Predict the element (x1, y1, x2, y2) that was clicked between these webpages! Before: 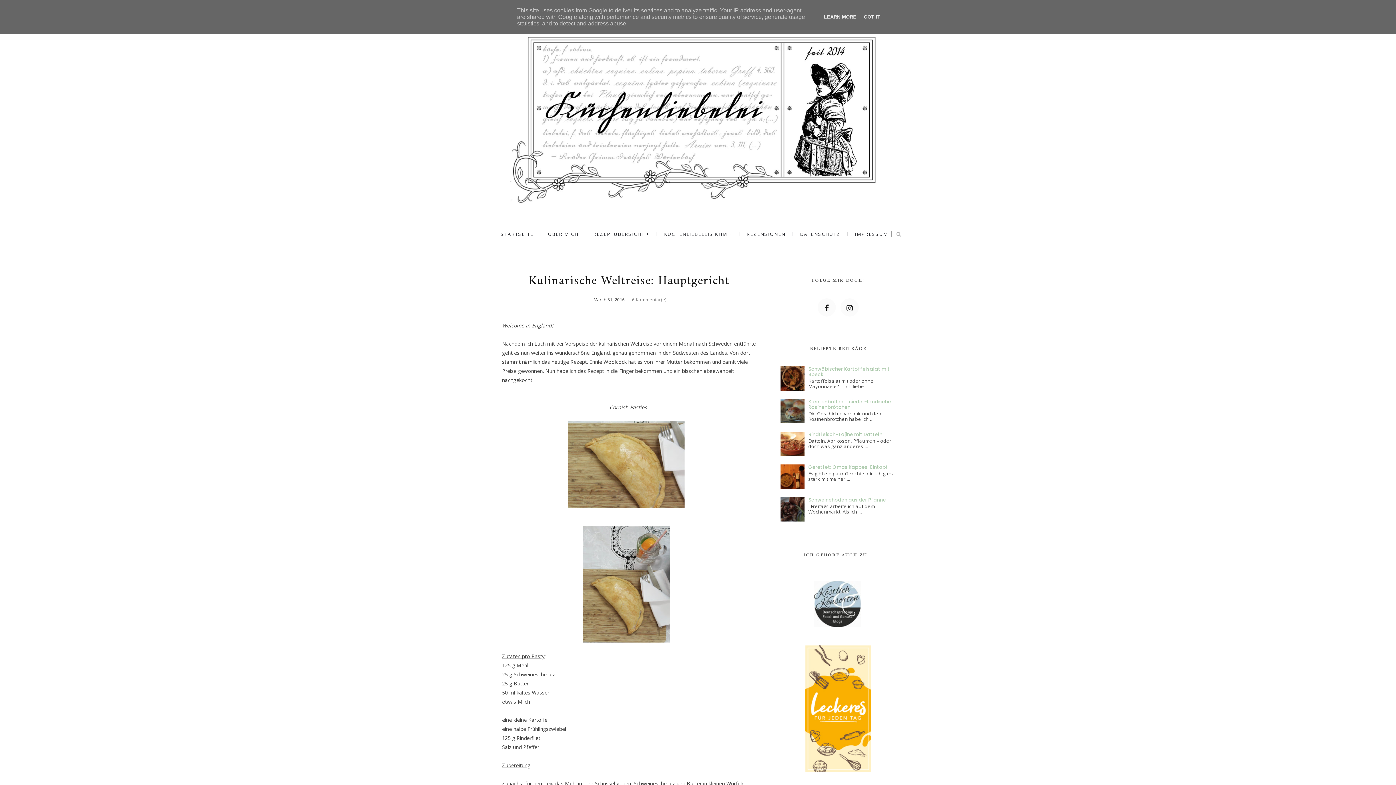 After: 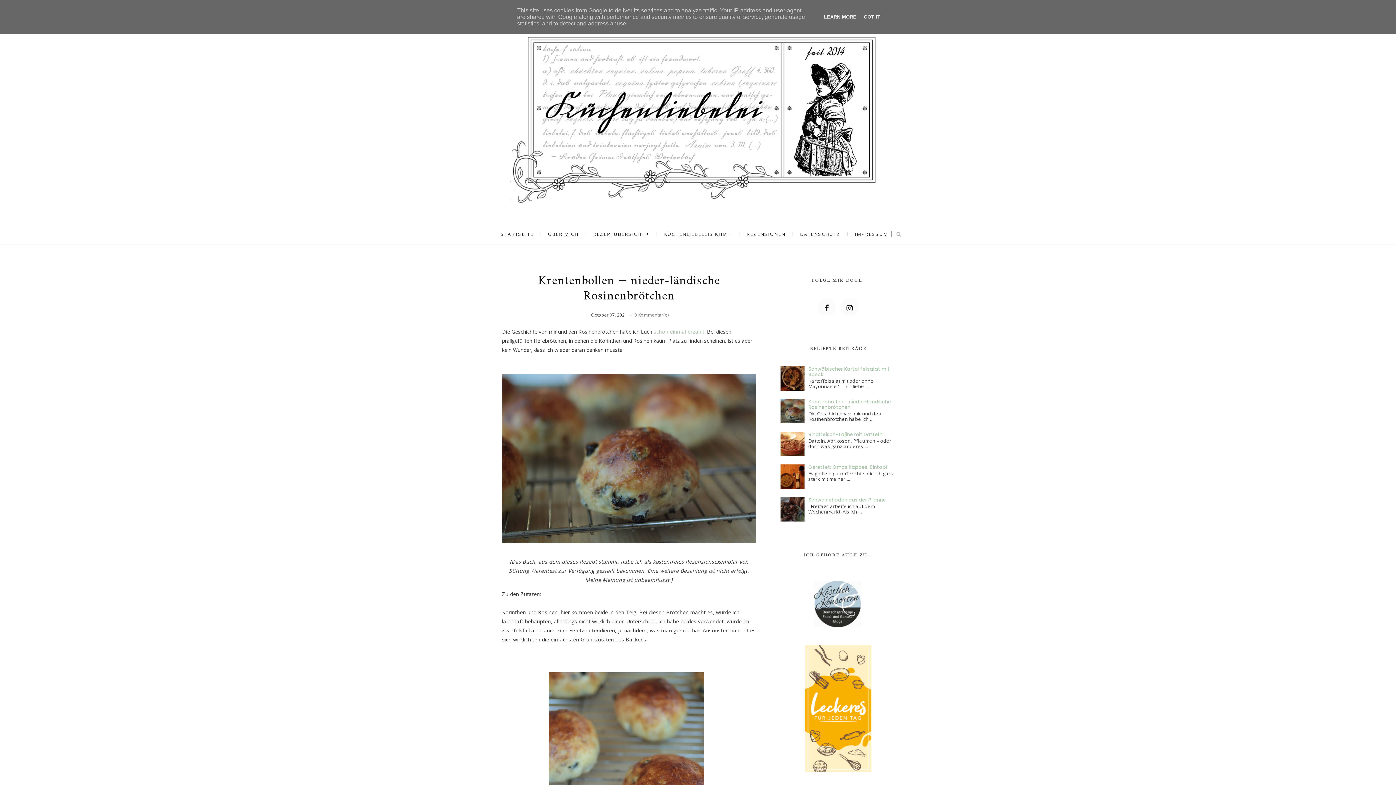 Action: label: Krentenbollen ‒ nieder-ländische Rosinenbrötchen bbox: (808, 398, 891, 411)